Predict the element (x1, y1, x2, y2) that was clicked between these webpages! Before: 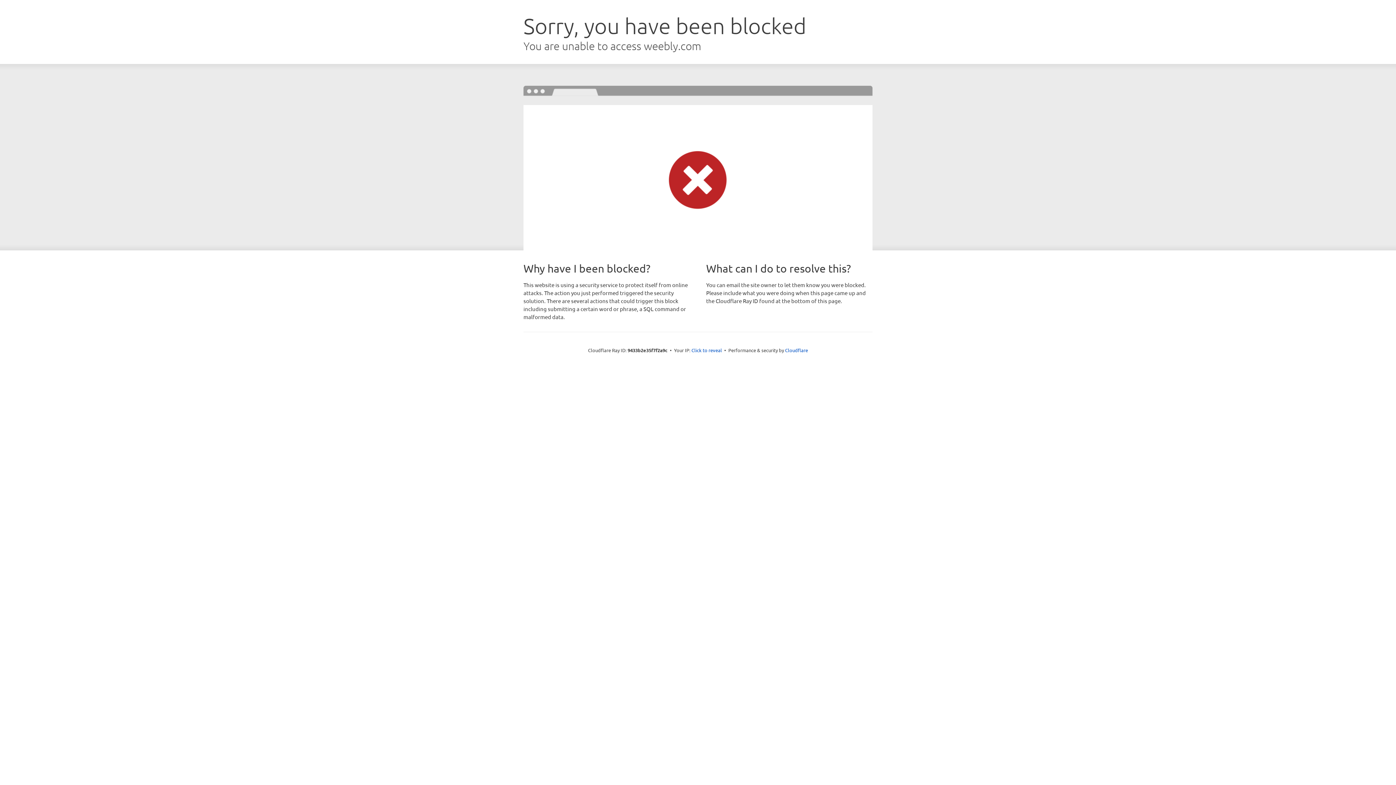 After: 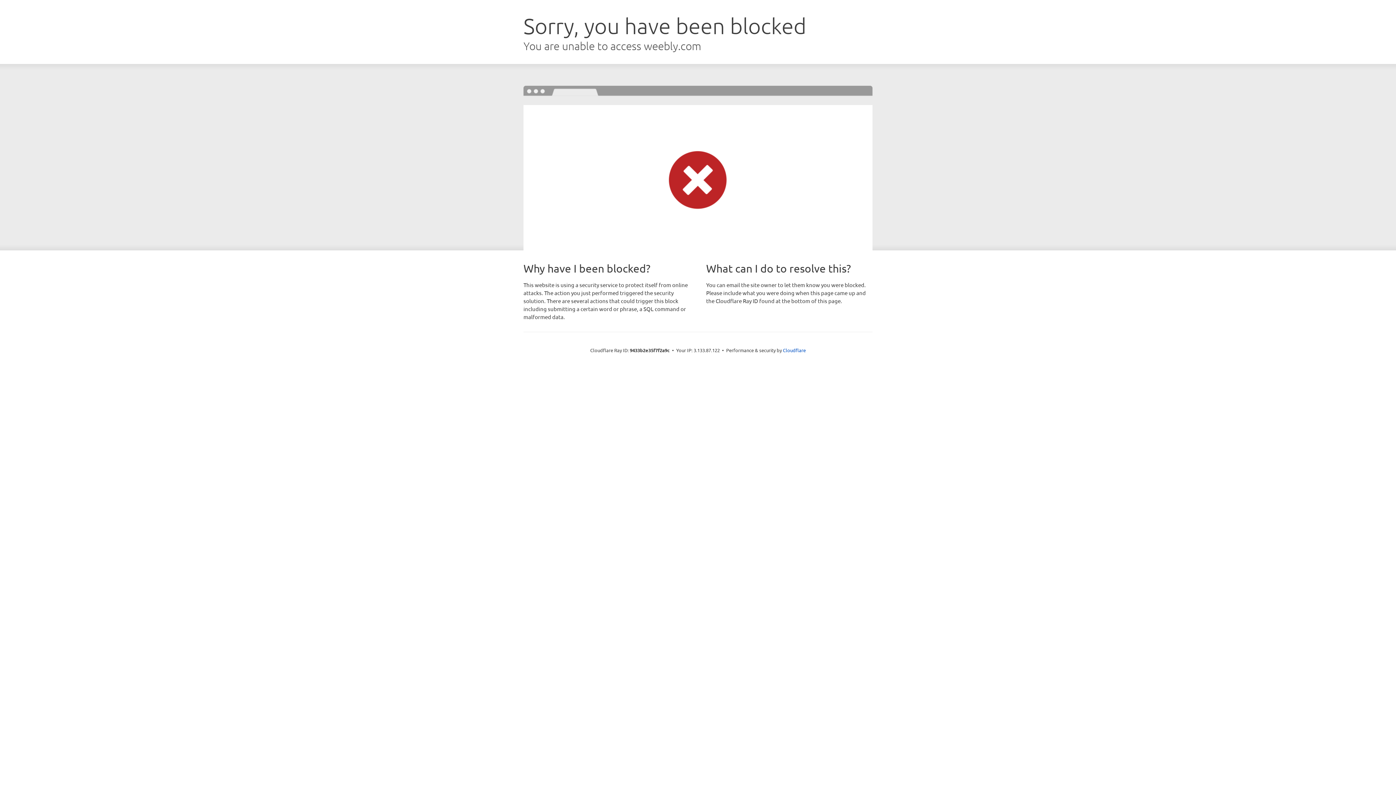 Action: bbox: (691, 346, 722, 353) label: Click to reveal